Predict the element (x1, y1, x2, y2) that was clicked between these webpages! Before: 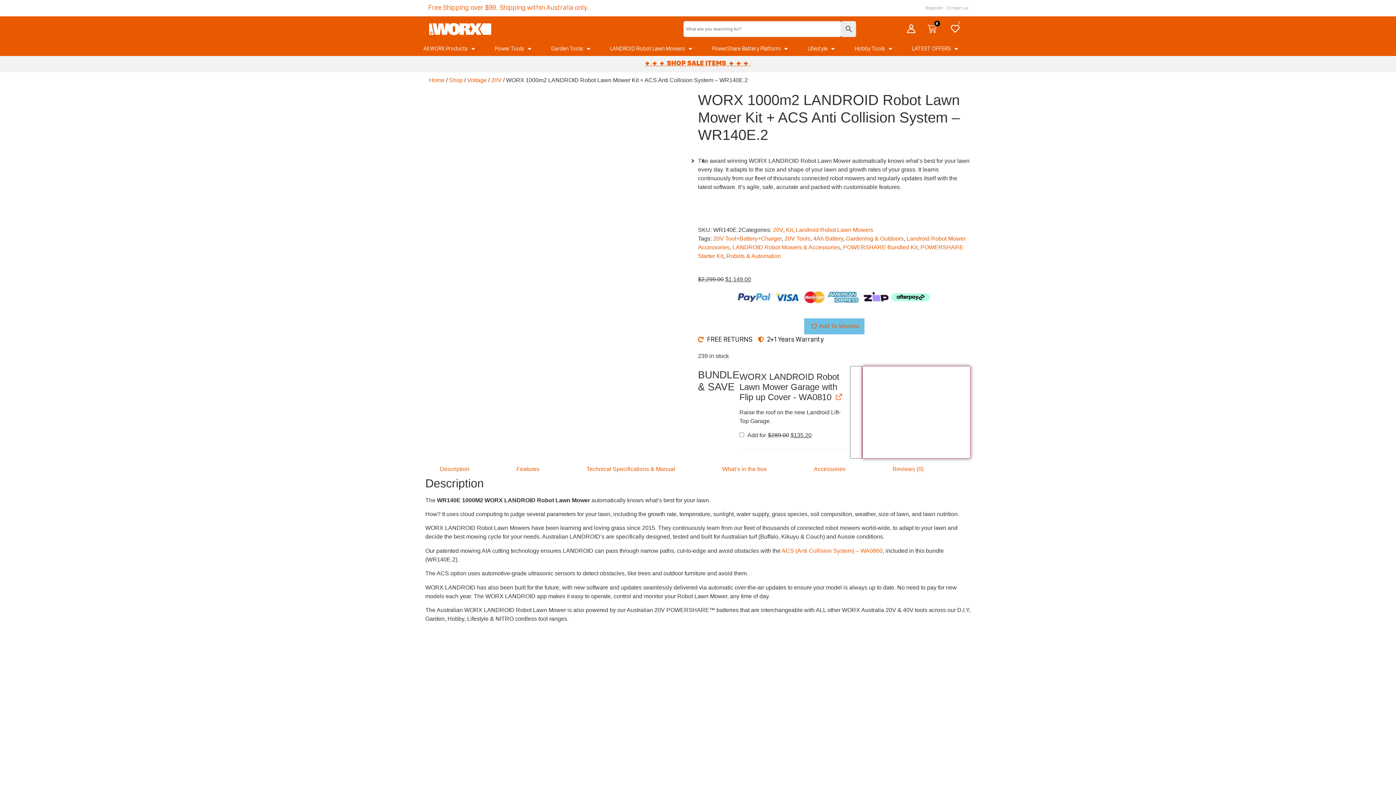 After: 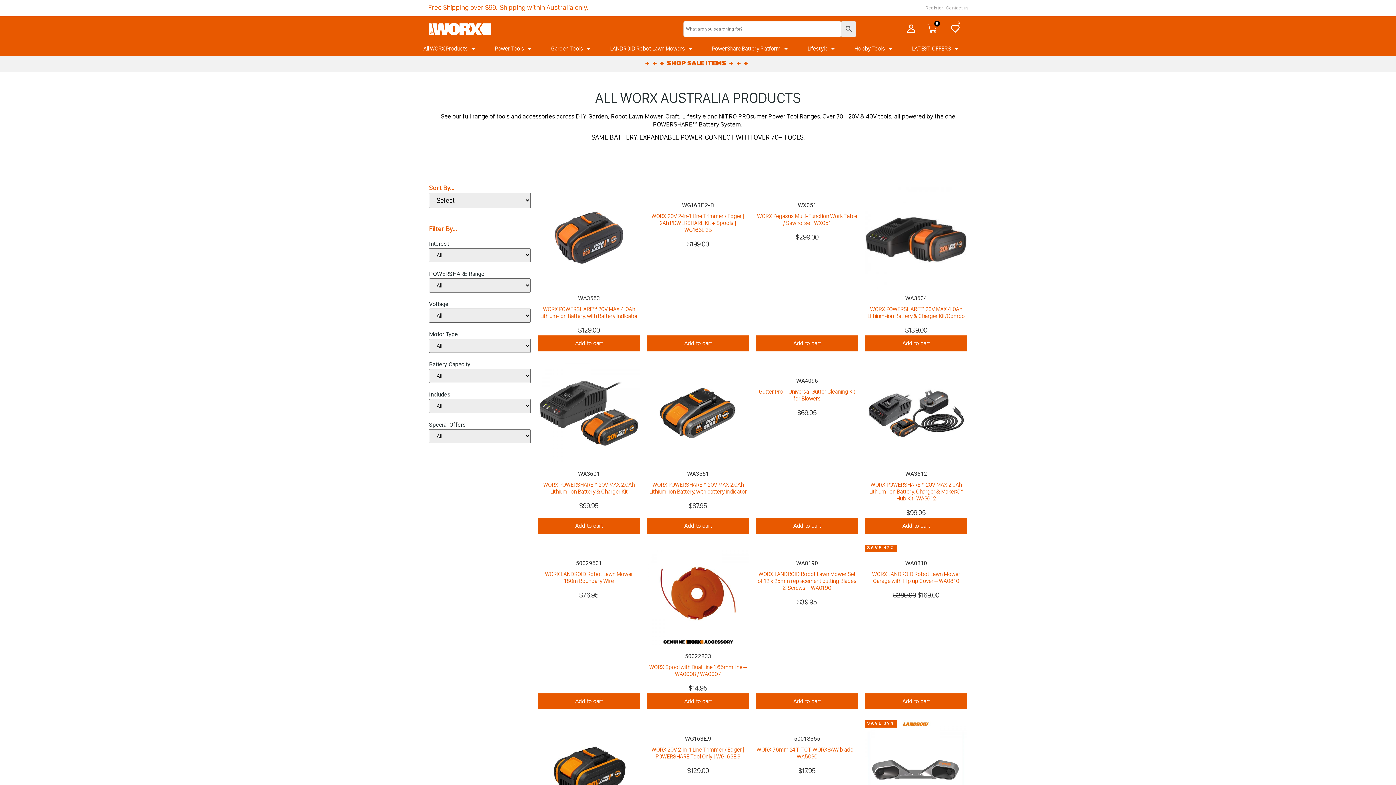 Action: label: POWERSHARE Bundled Kit bbox: (843, 244, 917, 250)